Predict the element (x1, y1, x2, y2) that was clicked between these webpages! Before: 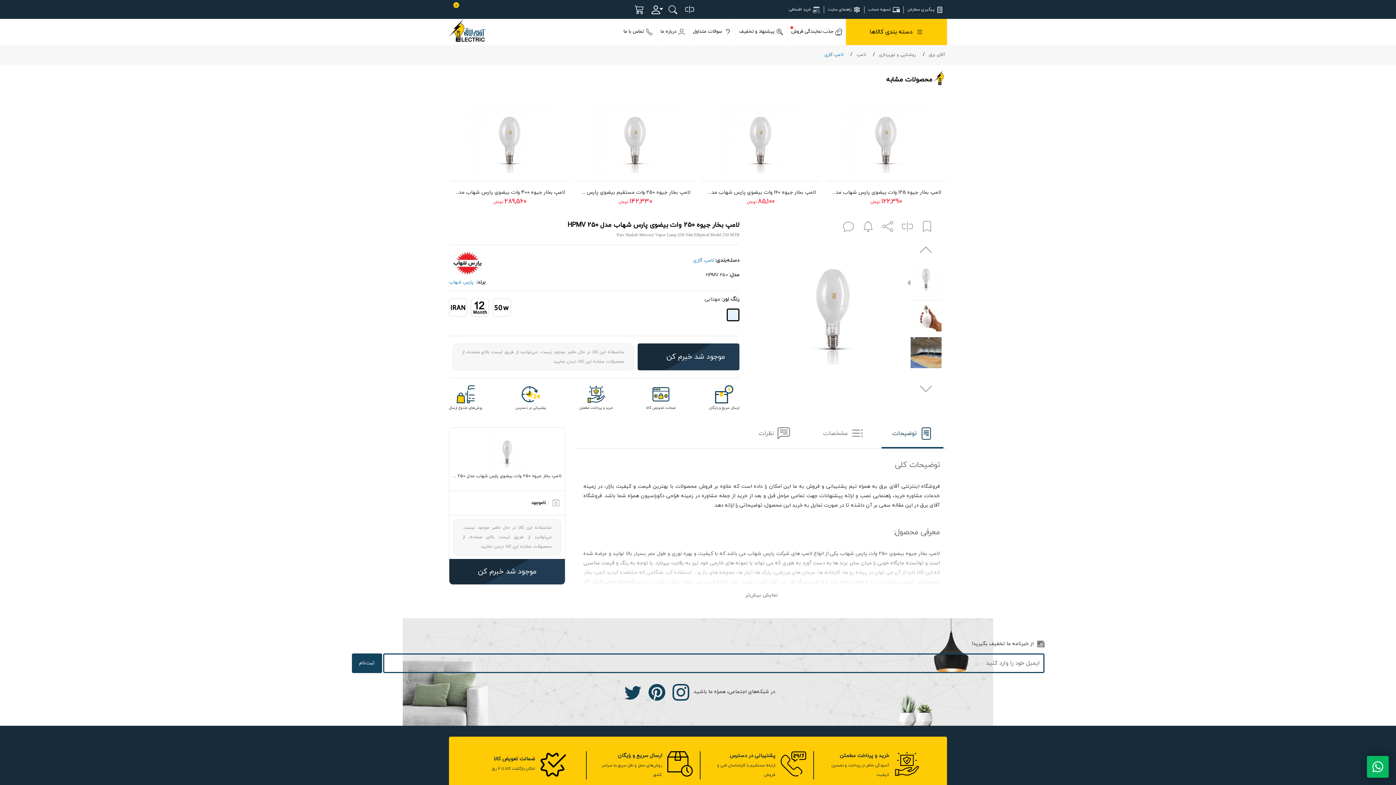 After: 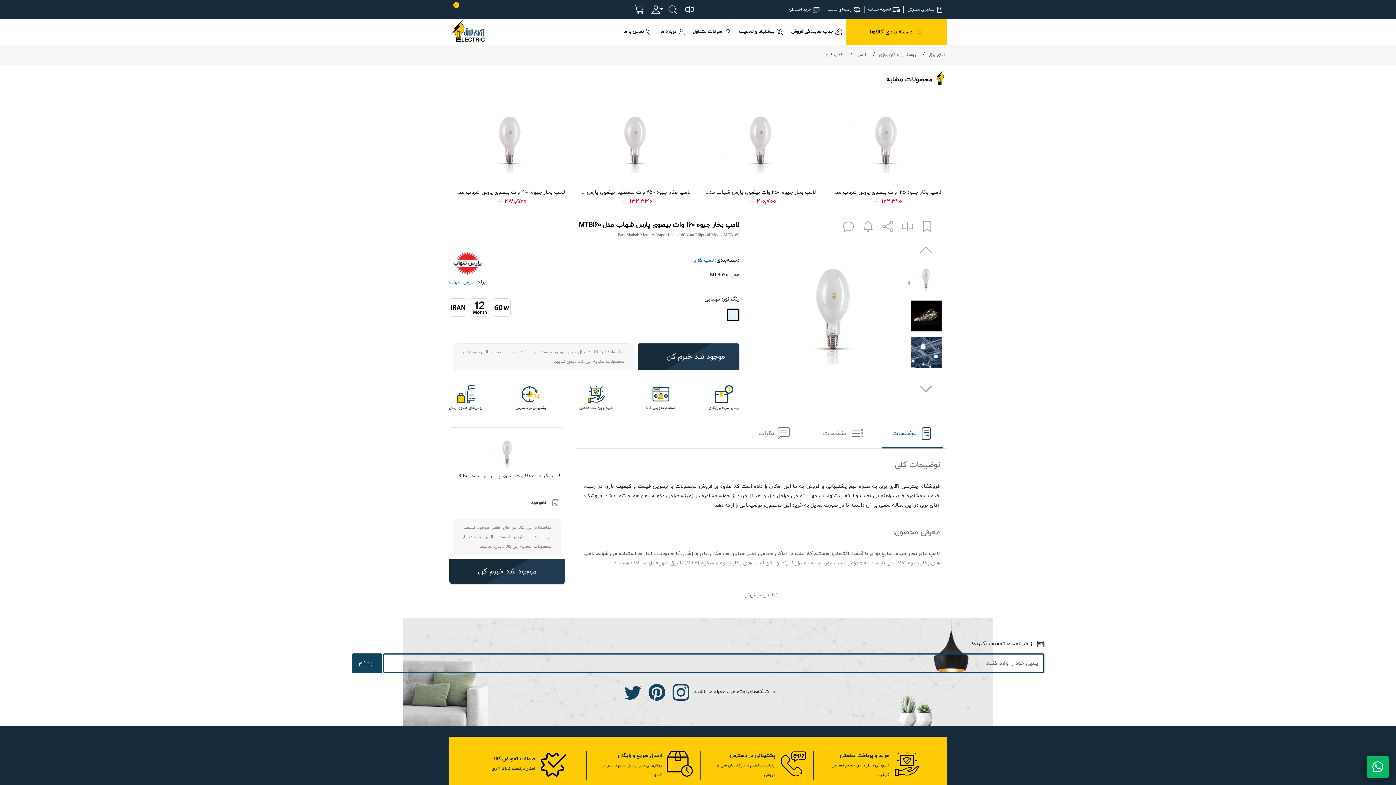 Action: bbox: (701, 98, 820, 181)